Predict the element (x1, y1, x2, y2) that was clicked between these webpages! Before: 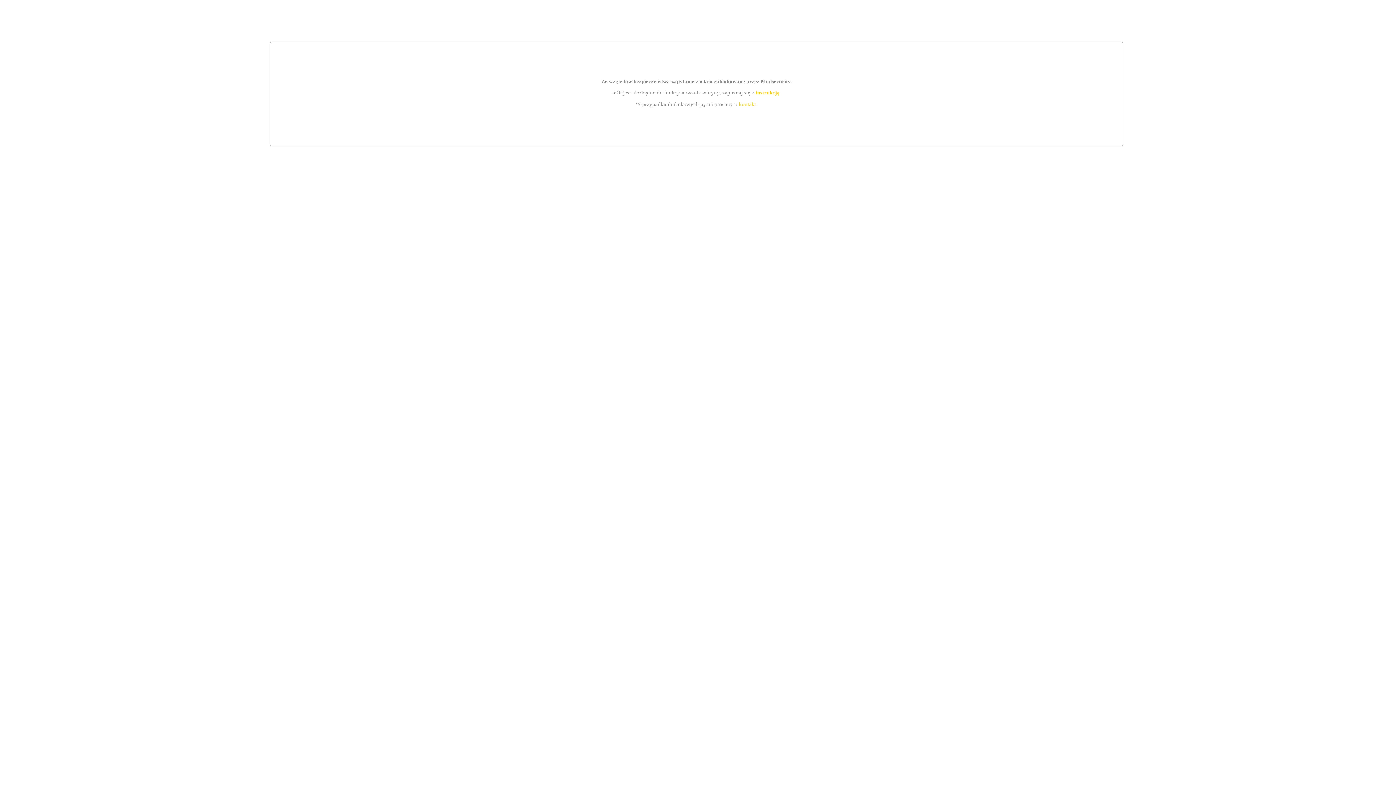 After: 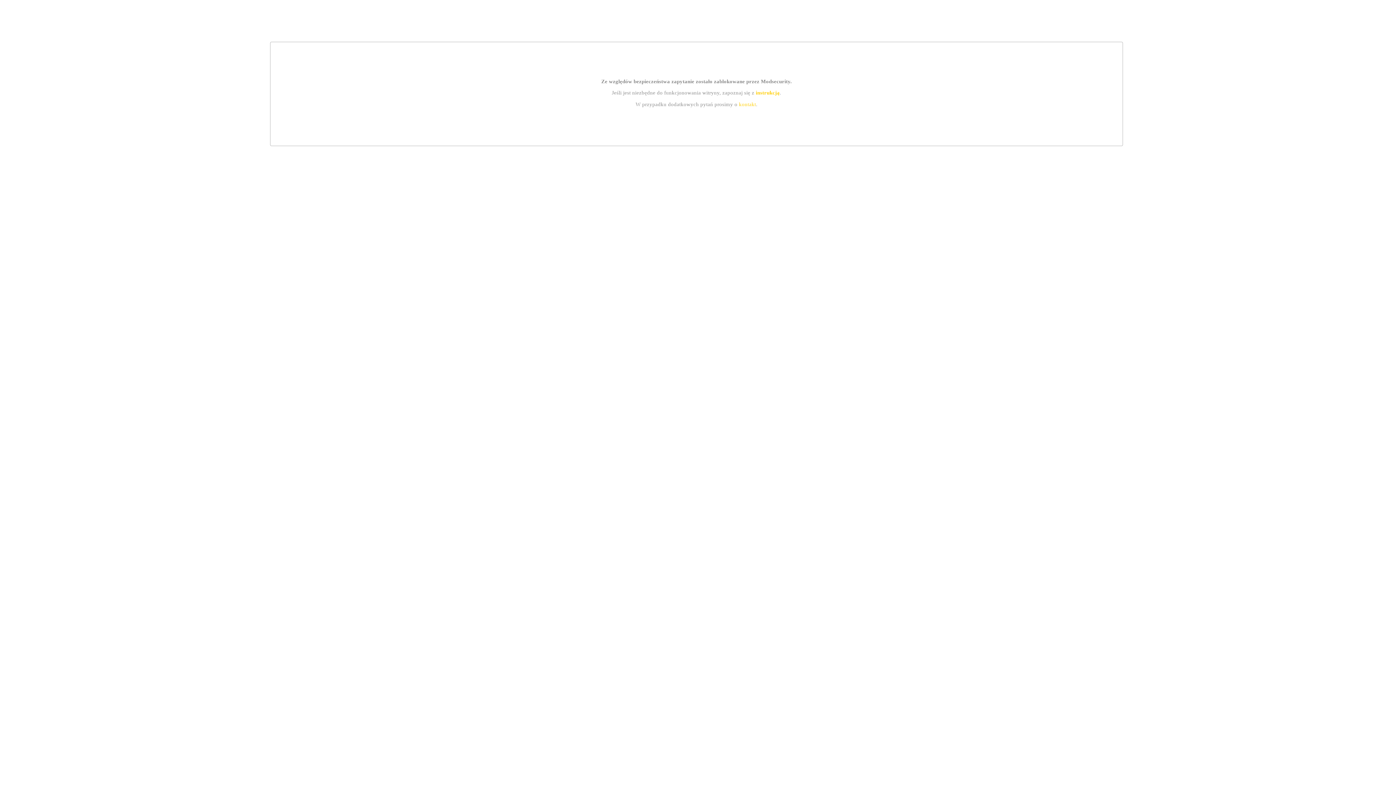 Action: bbox: (739, 101, 756, 107) label: kontakt